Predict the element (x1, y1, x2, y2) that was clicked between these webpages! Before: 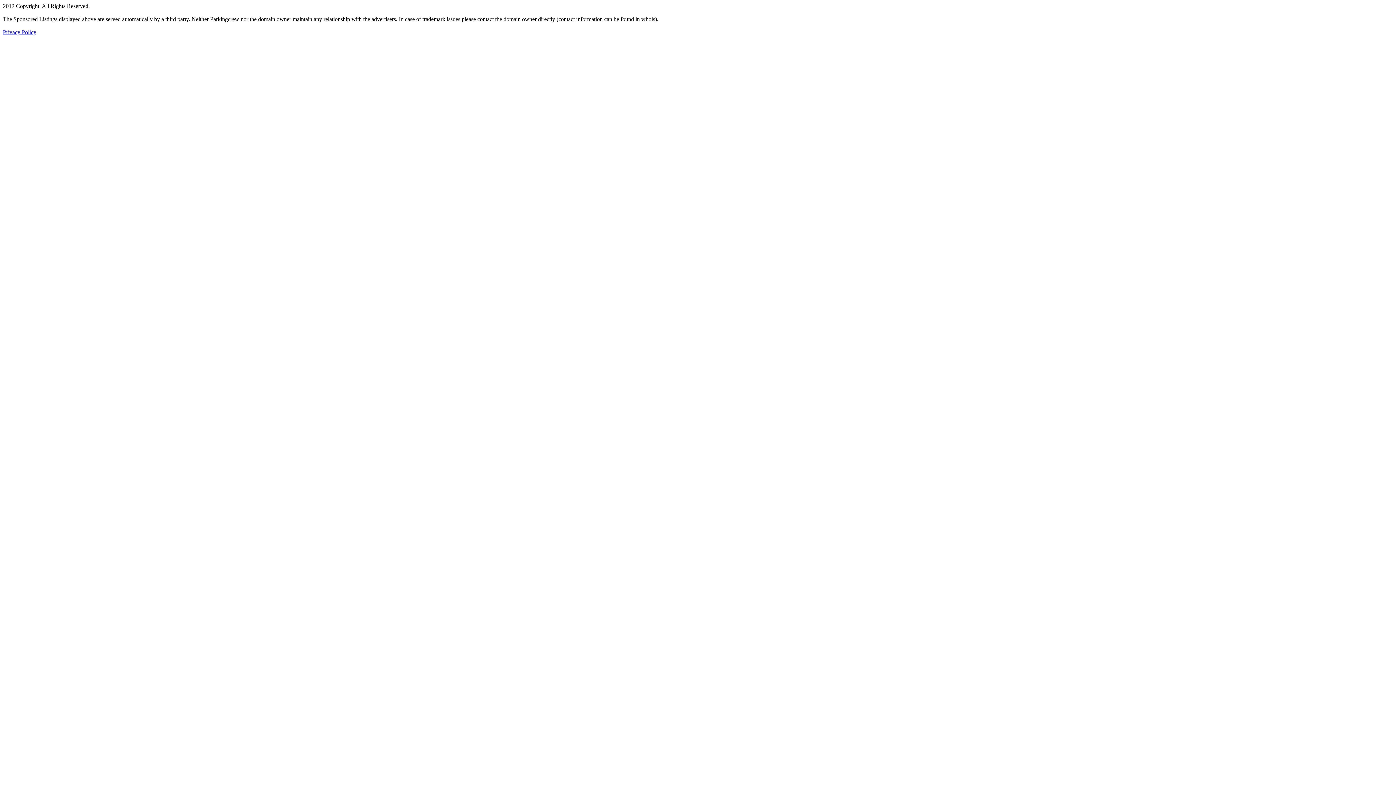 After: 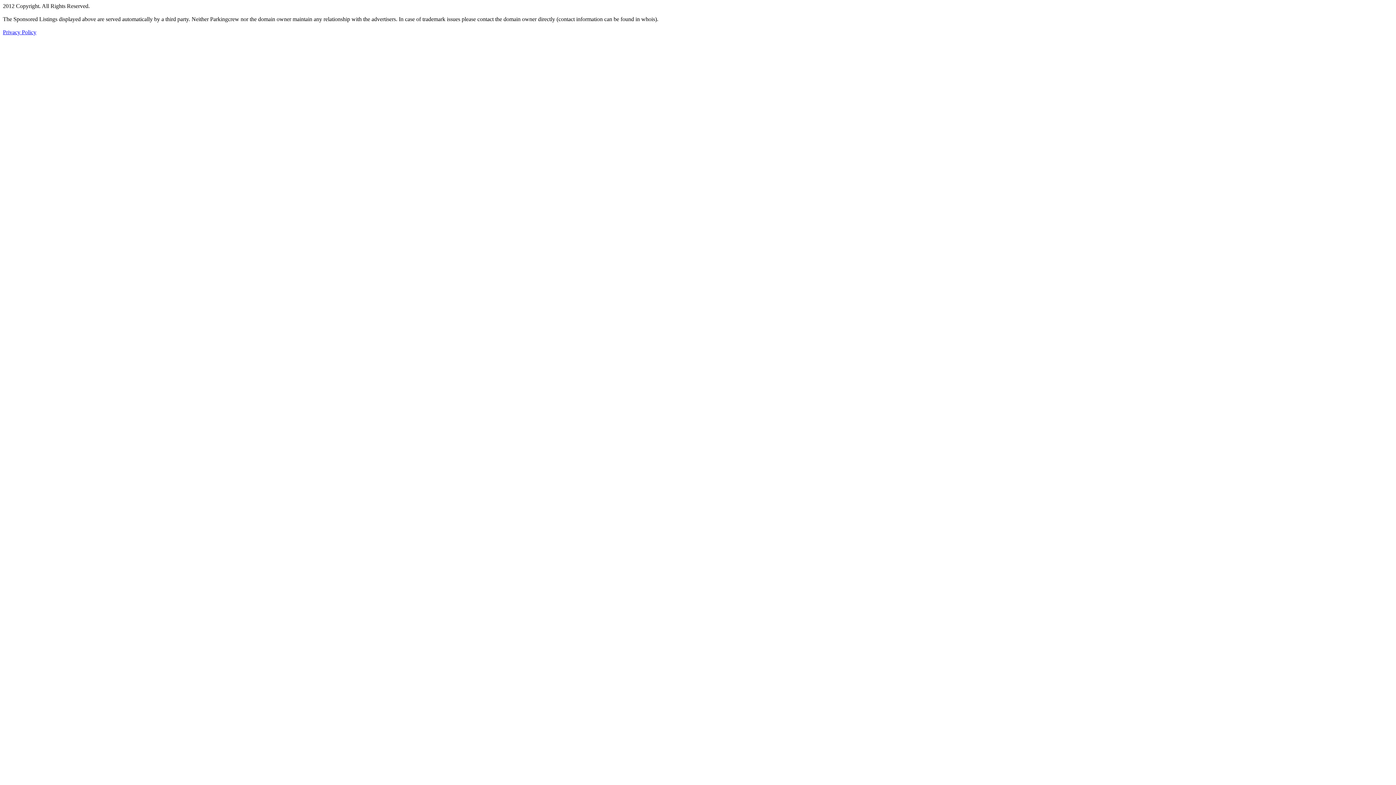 Action: label: Privacy Policy bbox: (2, 29, 36, 35)